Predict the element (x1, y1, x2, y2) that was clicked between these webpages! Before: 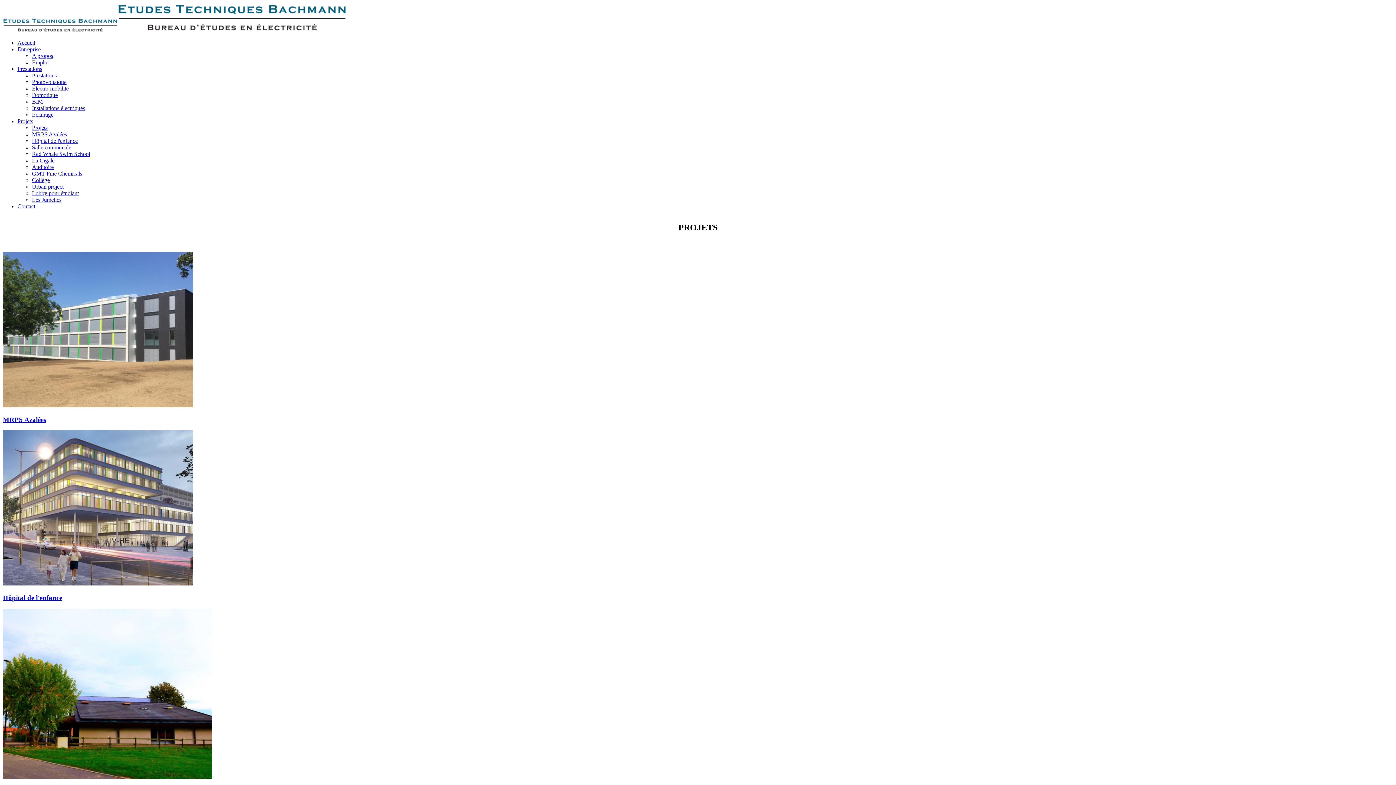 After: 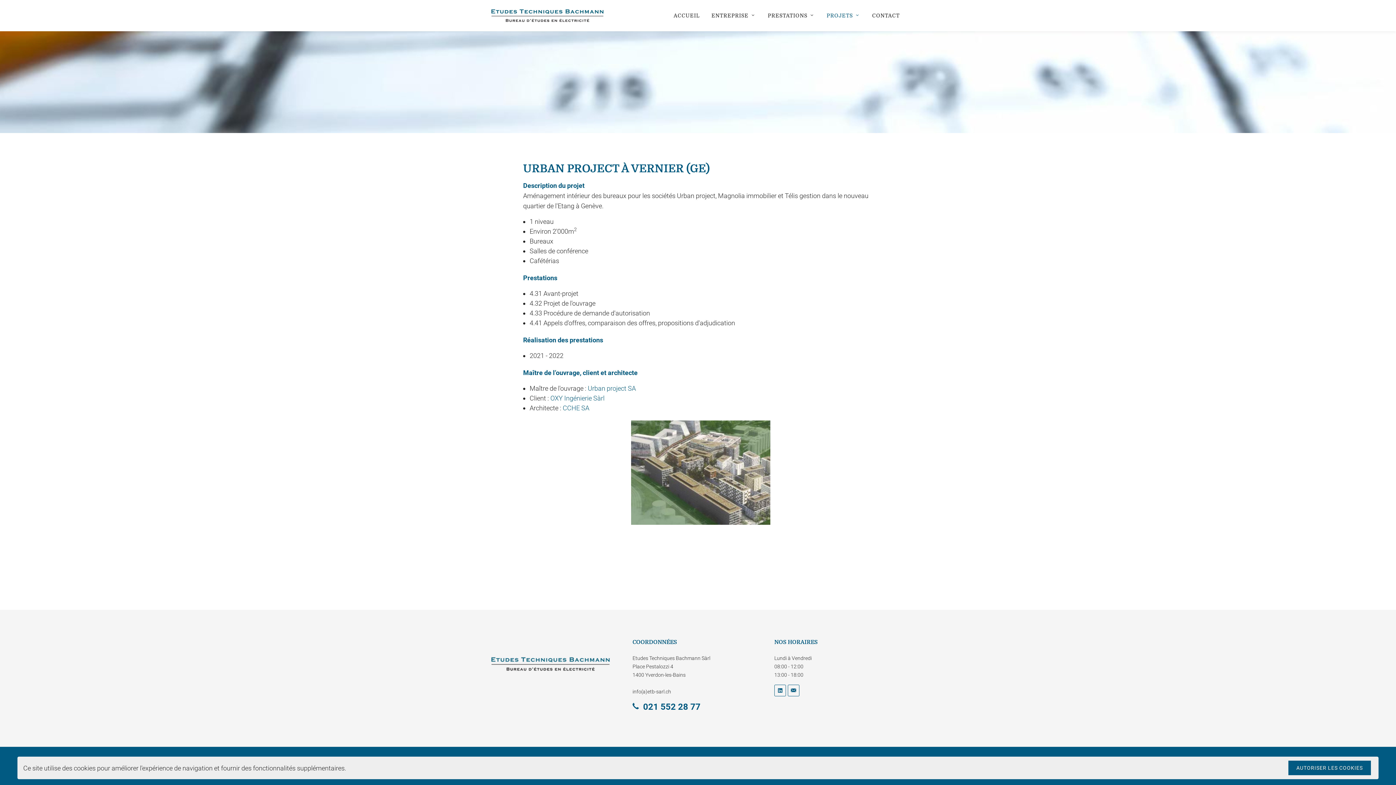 Action: bbox: (32, 183, 1393, 190) label: Urban project